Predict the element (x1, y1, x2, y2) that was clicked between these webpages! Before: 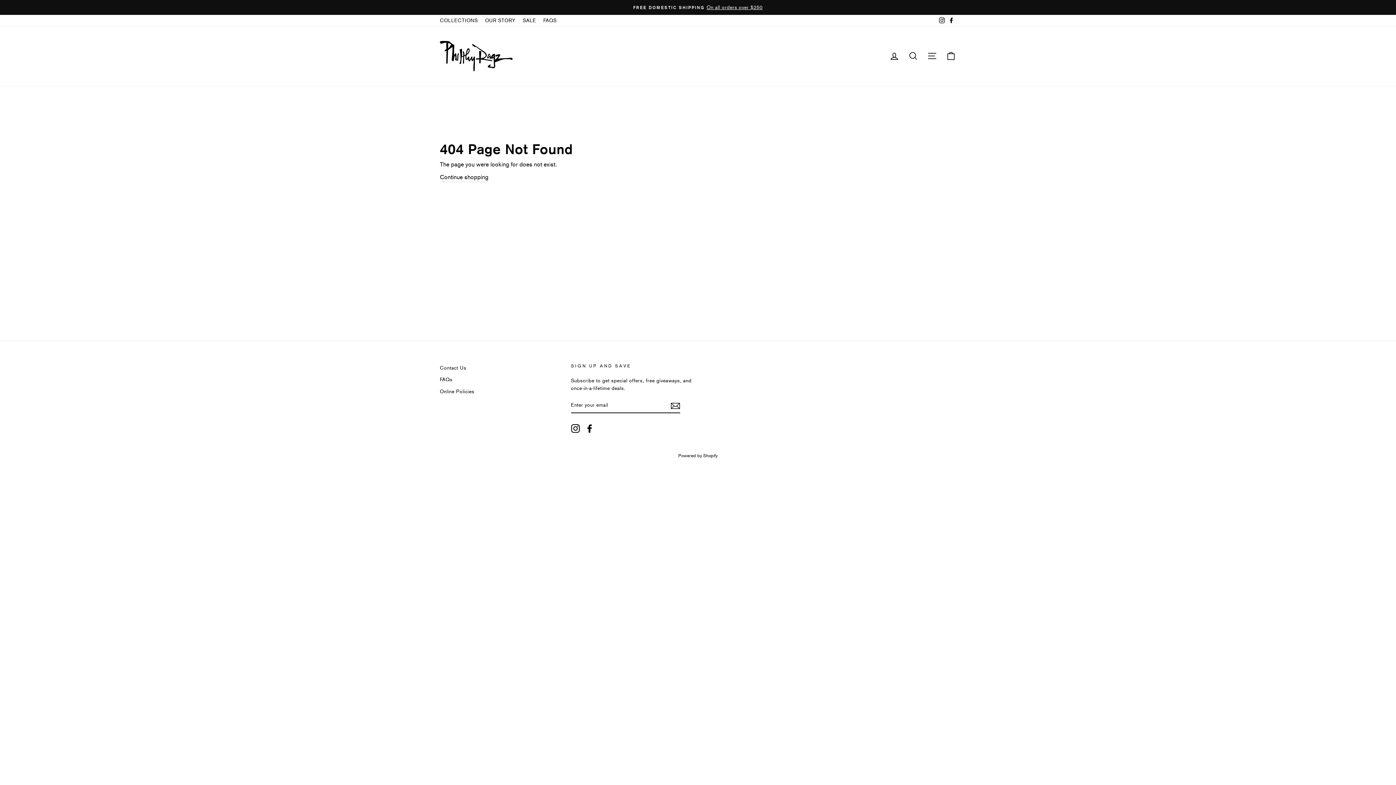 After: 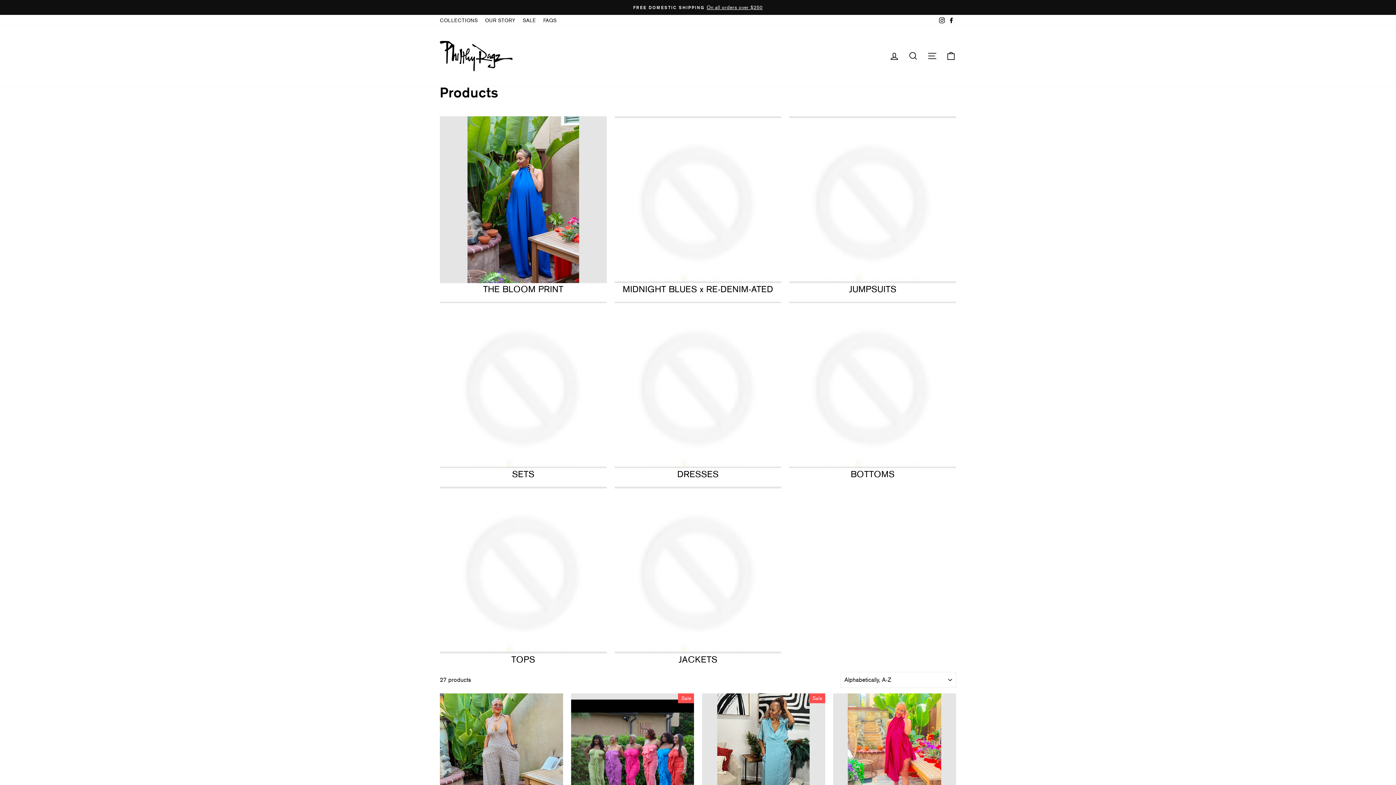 Action: label: FREE DOMESTIC SHIPPINGOn all orders over $250 bbox: (441, 3, 954, 11)